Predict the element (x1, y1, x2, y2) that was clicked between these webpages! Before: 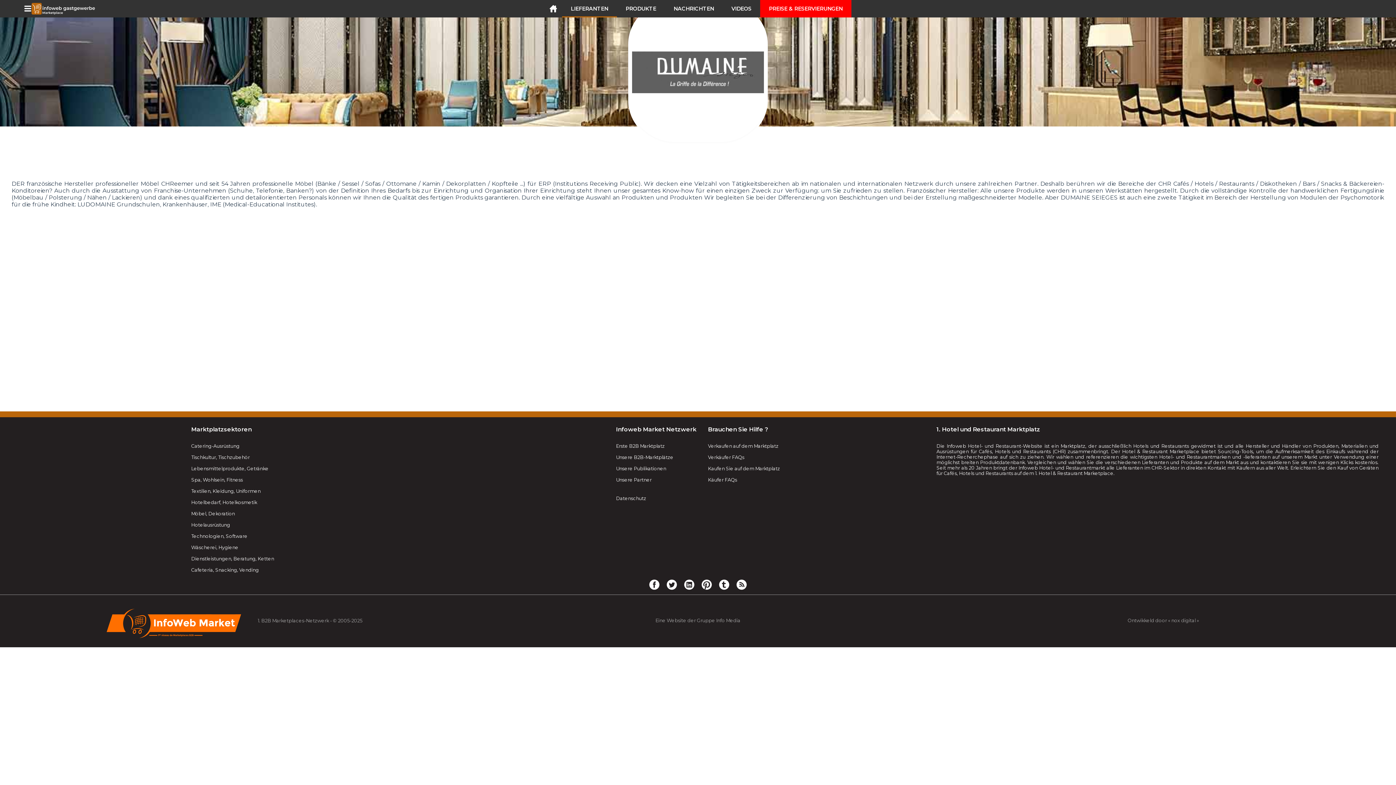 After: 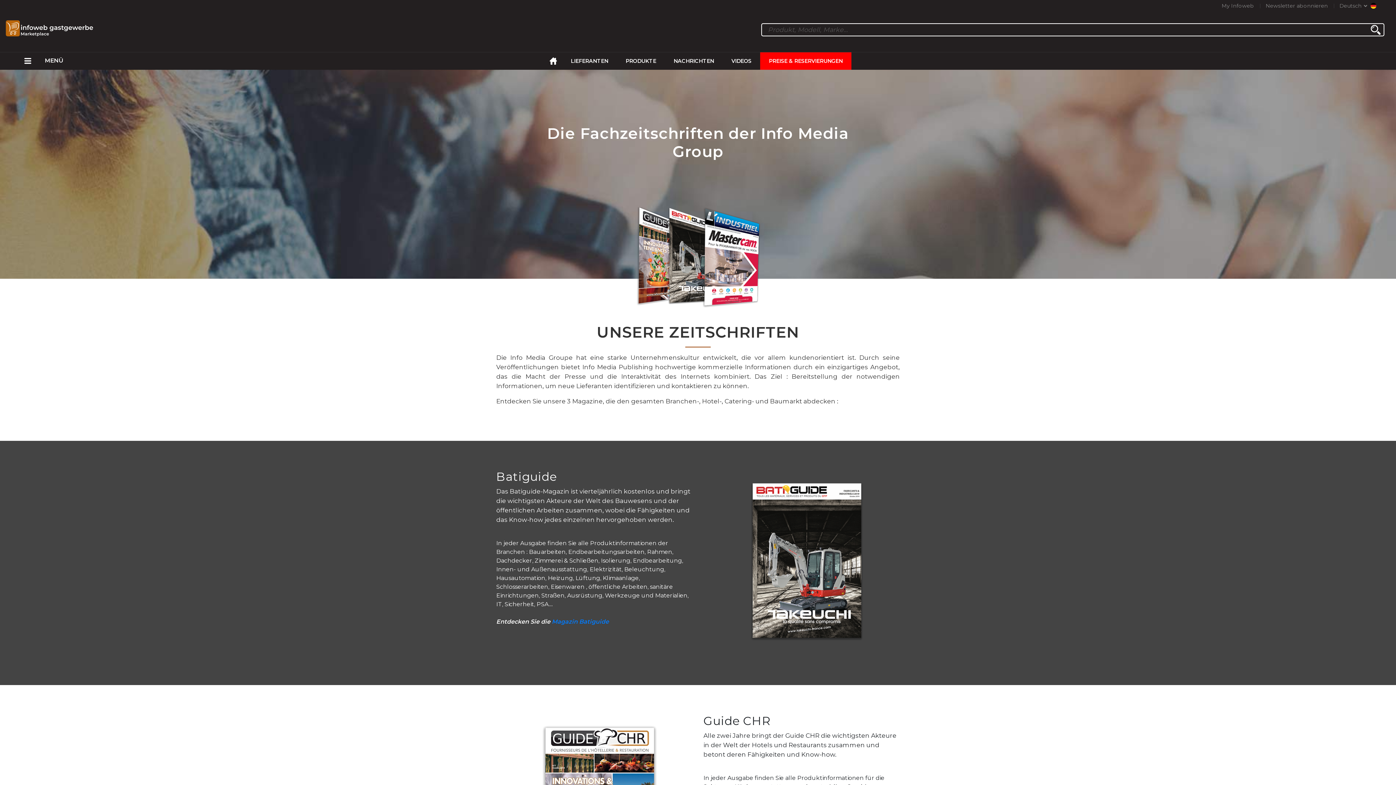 Action: label: Unsere Publikationen bbox: (616, 463, 666, 474)